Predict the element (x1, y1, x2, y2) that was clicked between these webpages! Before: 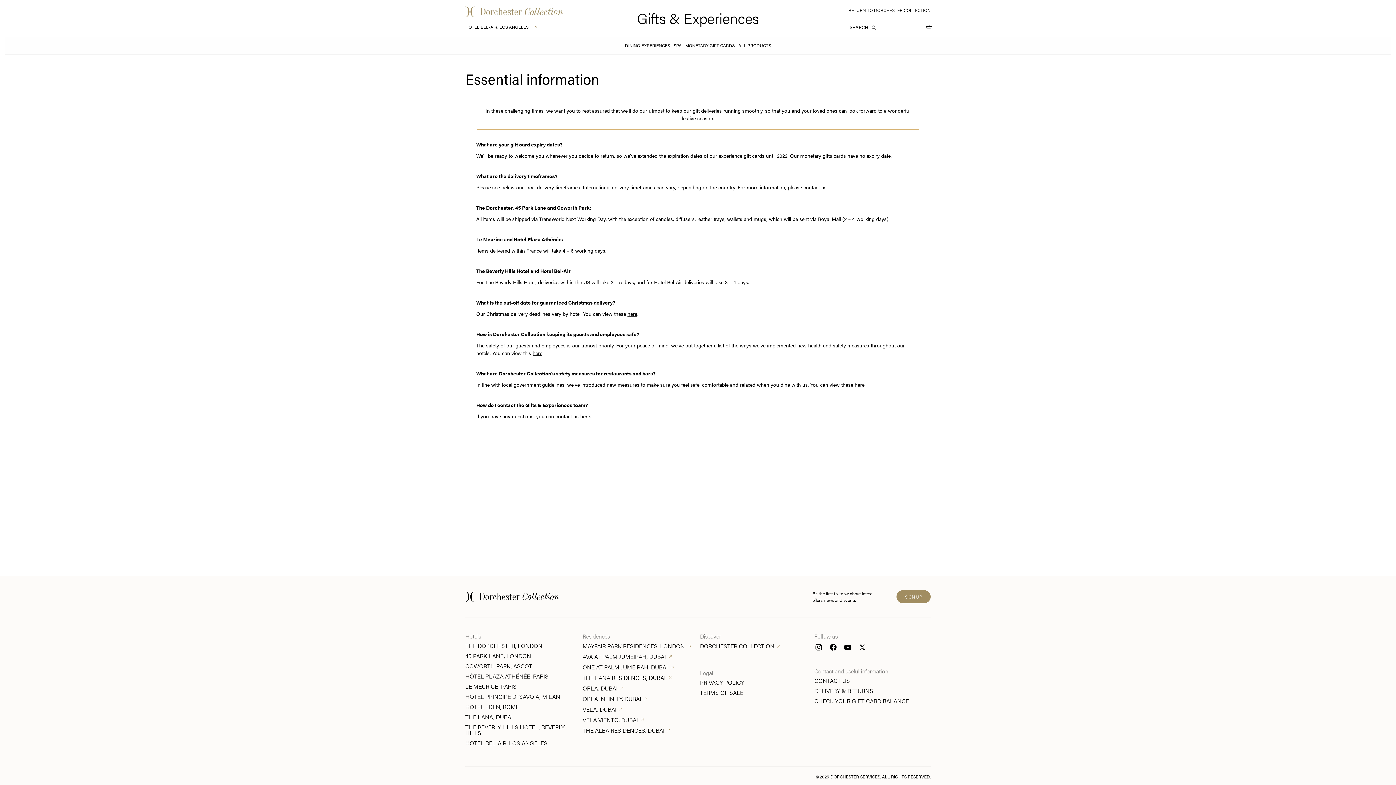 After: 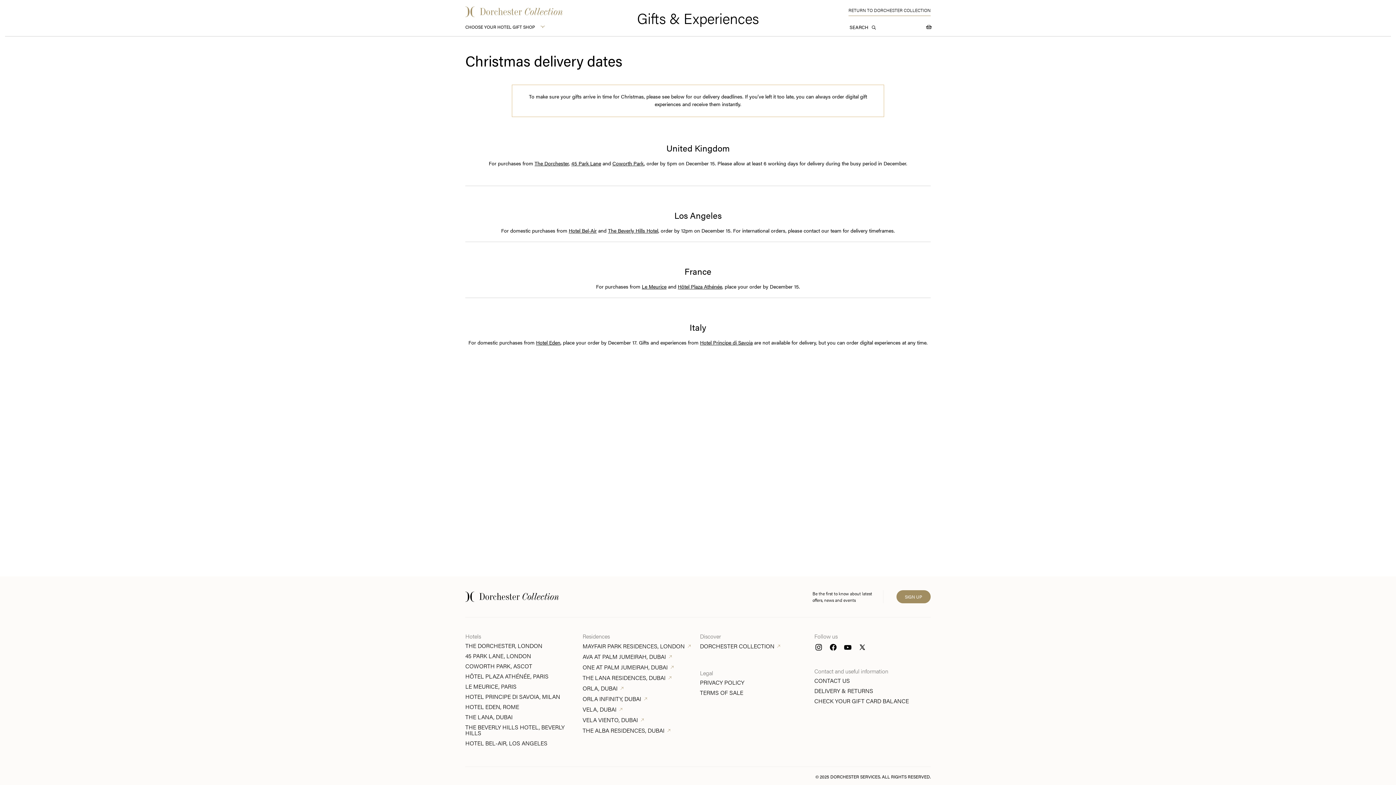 Action: bbox: (627, 310, 637, 317) label: here